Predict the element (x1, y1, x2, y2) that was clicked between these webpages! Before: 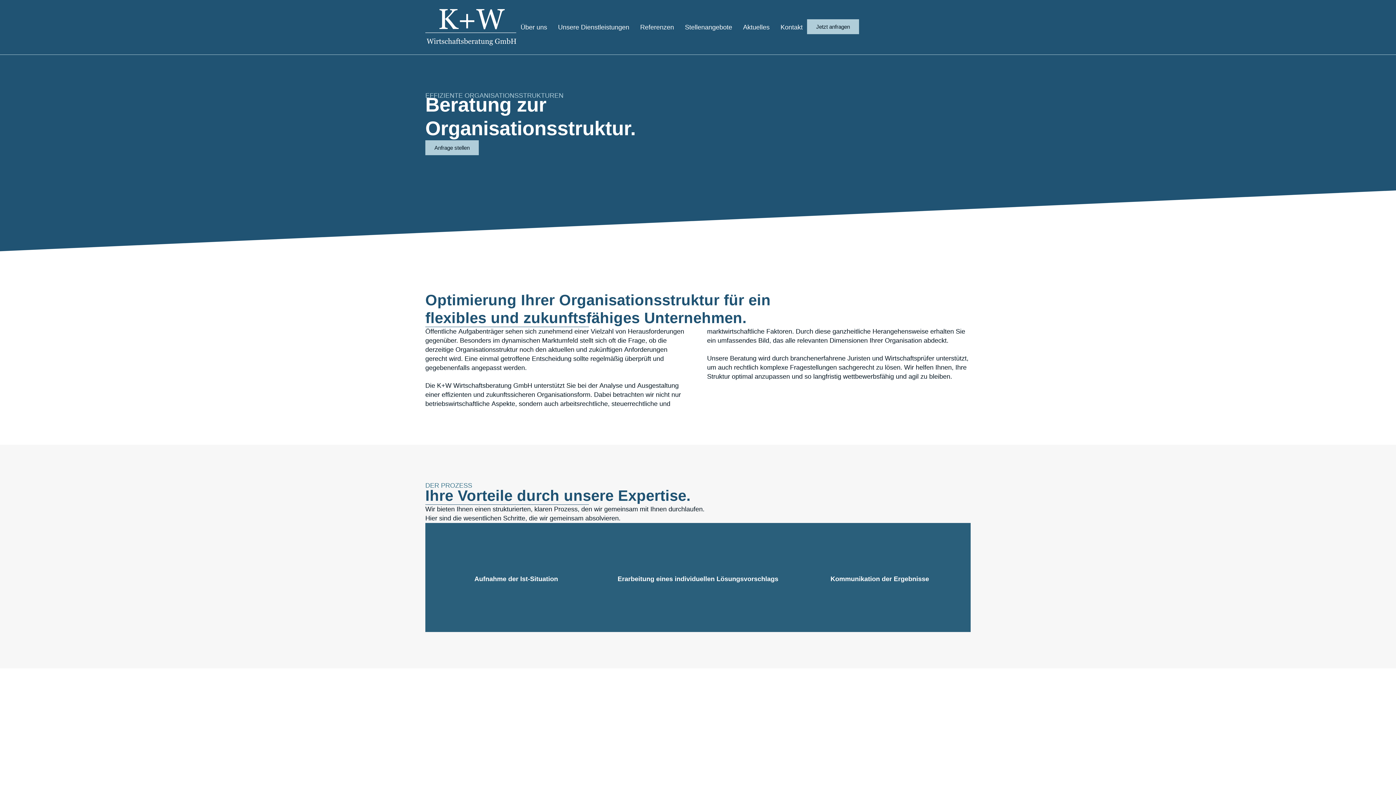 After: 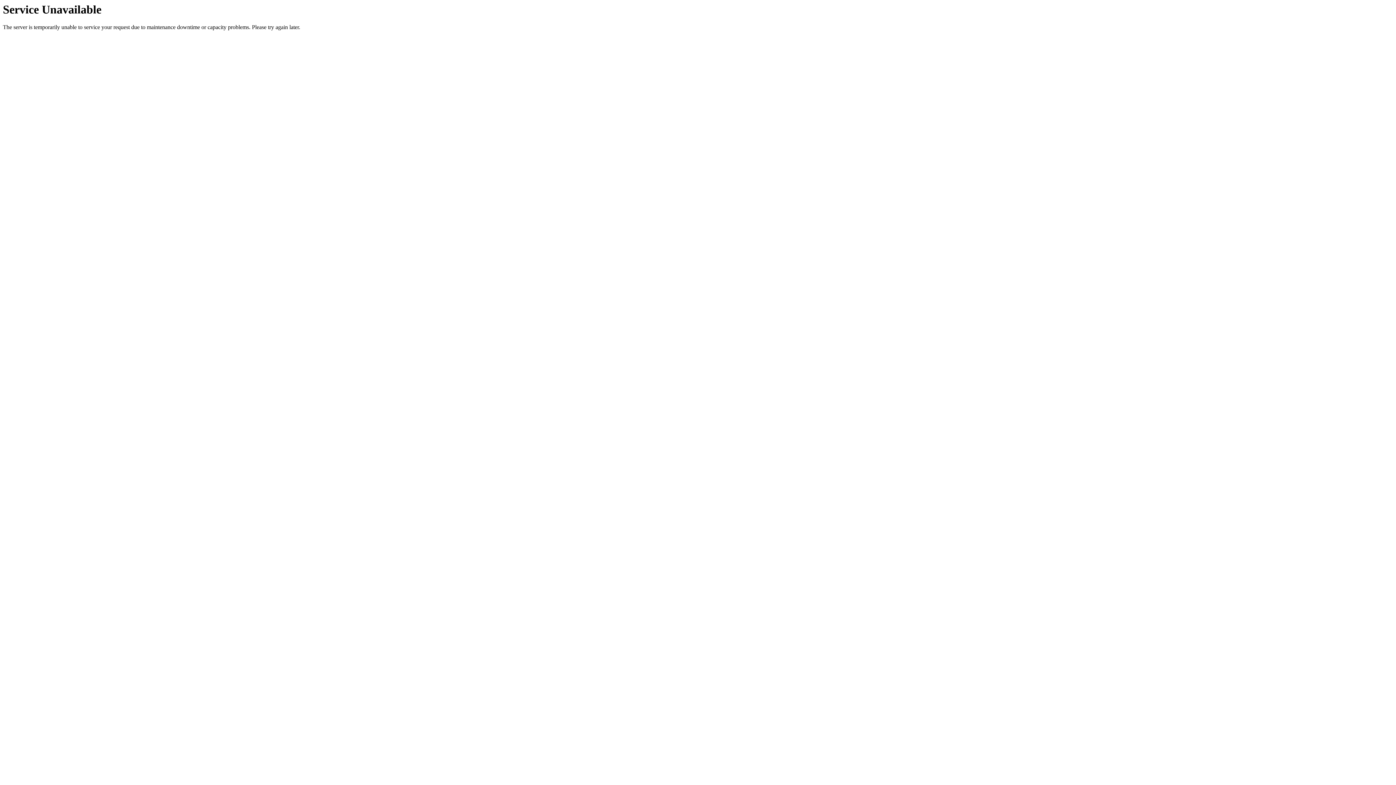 Action: bbox: (516, 19, 551, 35) label: Über uns